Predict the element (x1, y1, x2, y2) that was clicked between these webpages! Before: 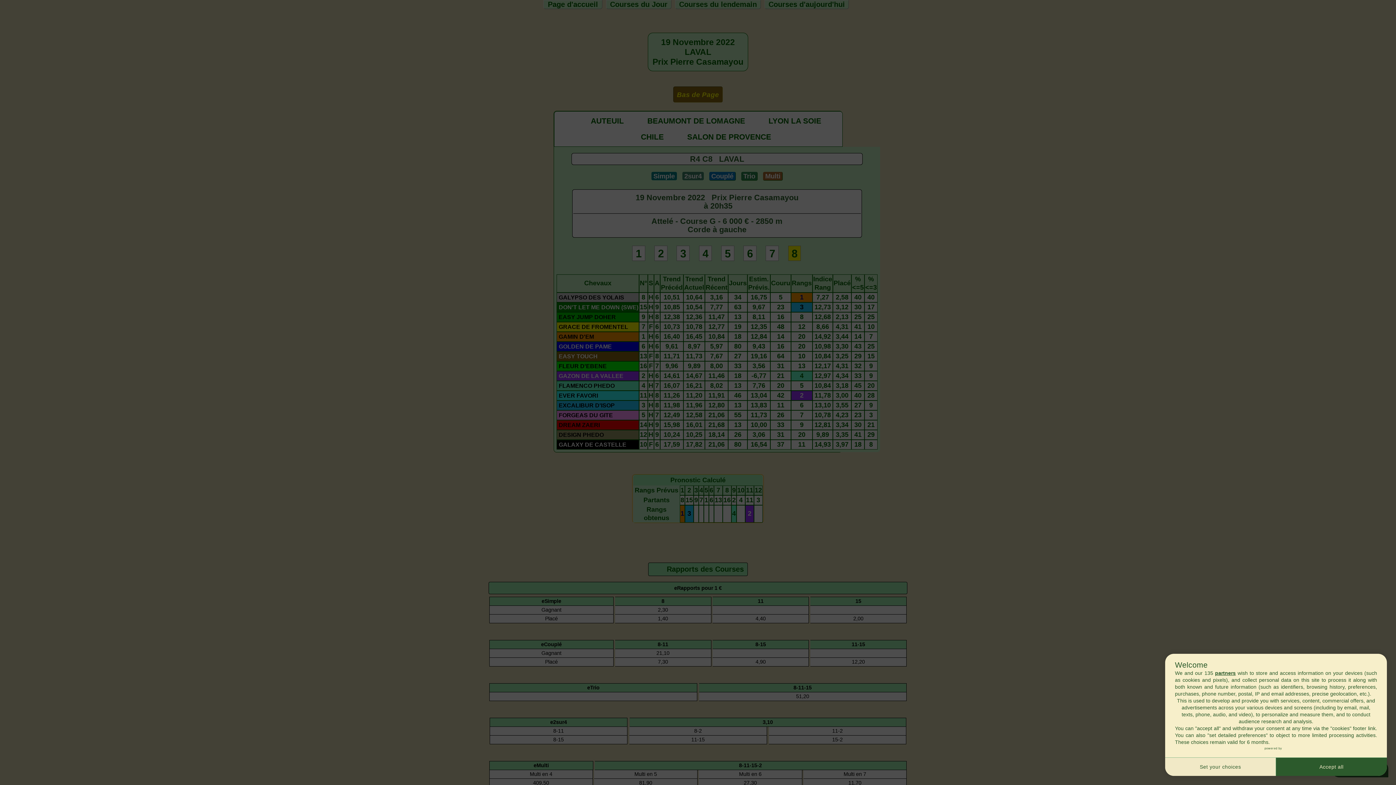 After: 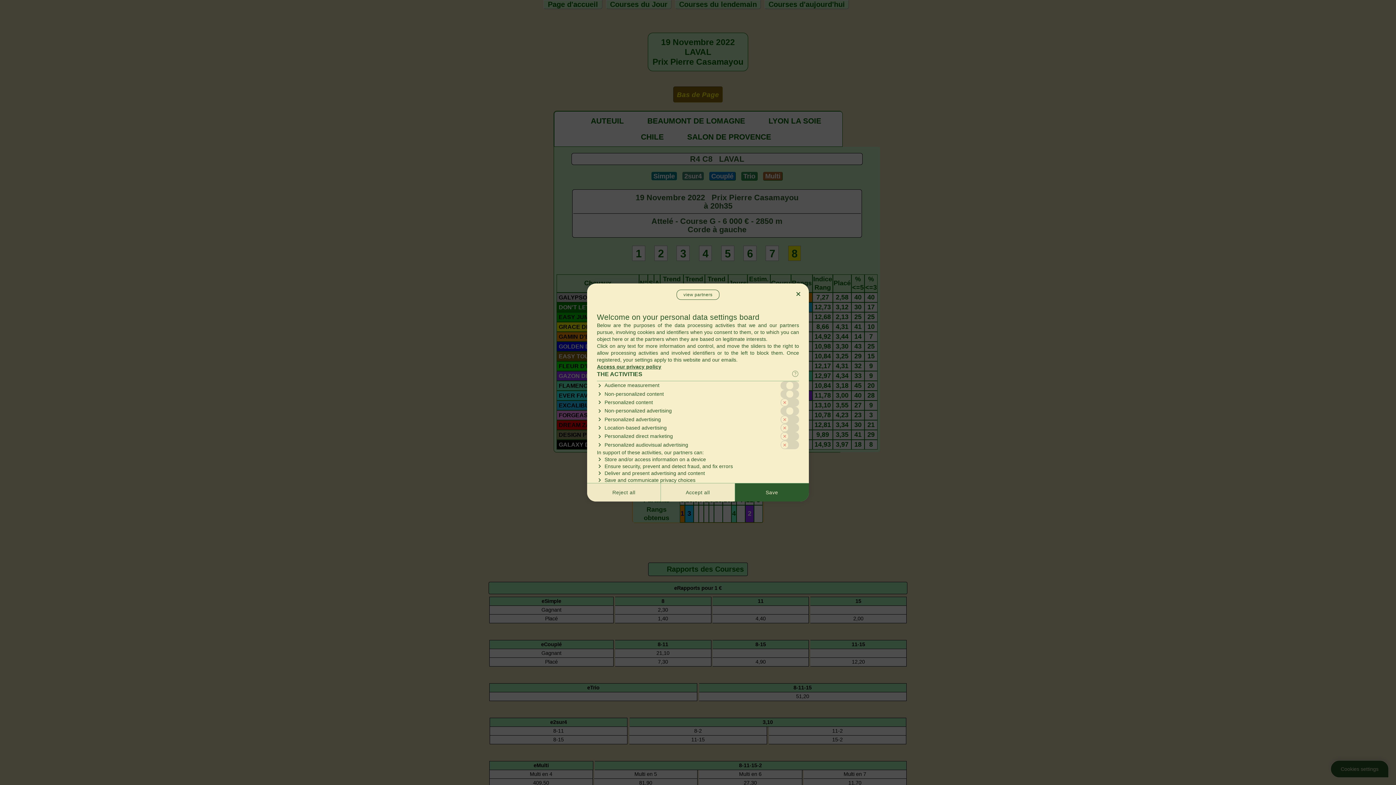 Action: bbox: (1165, 757, 1276, 776) label: Set your choices